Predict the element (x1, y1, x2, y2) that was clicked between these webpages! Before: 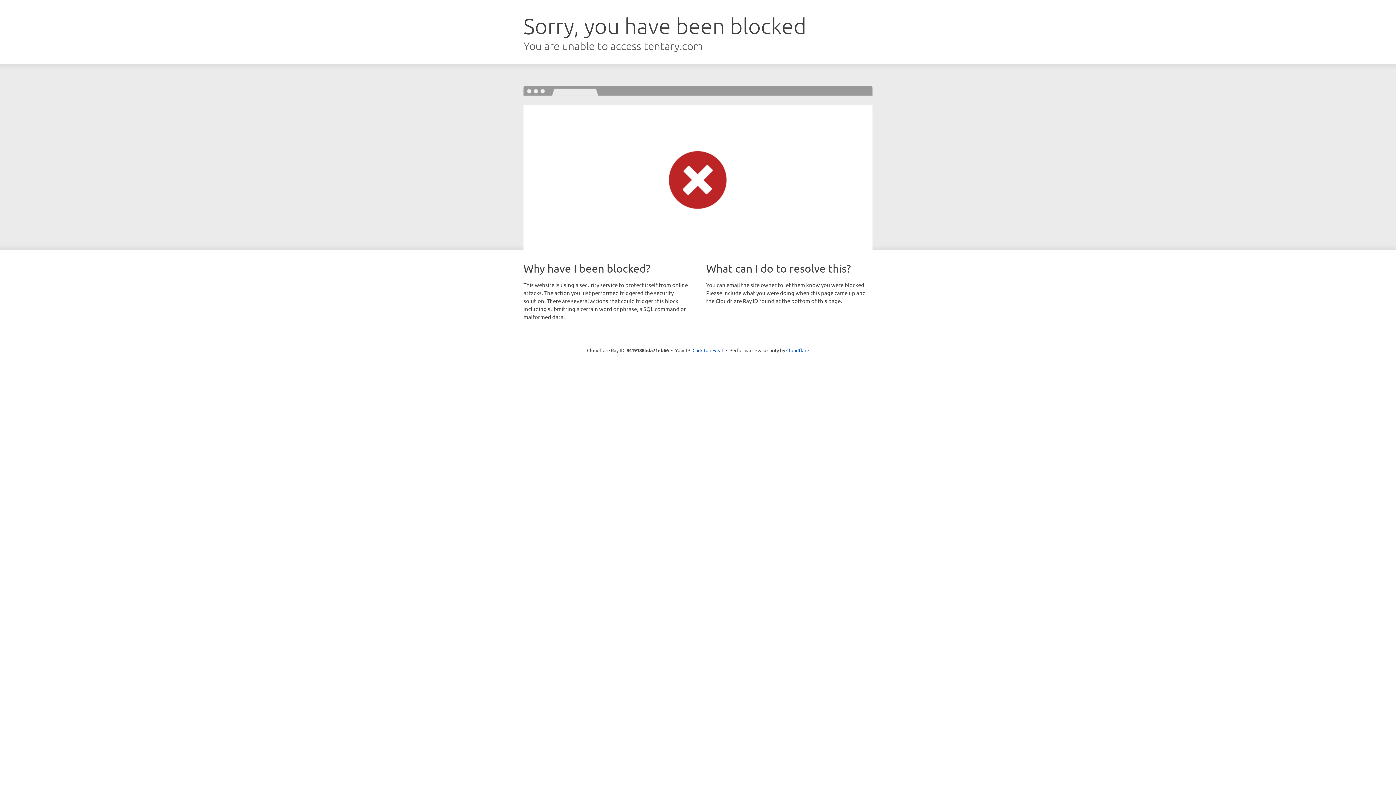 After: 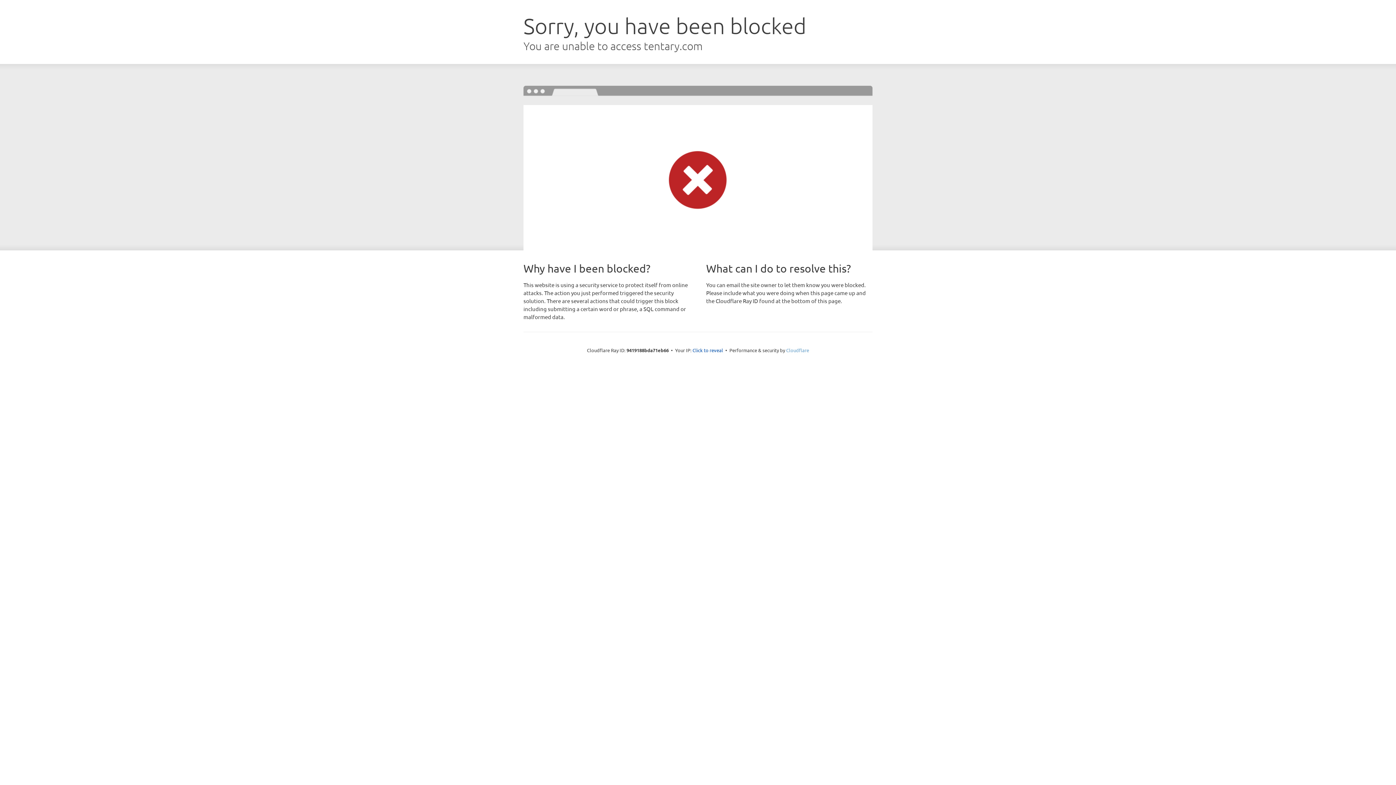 Action: label: Cloudflare bbox: (786, 347, 809, 353)